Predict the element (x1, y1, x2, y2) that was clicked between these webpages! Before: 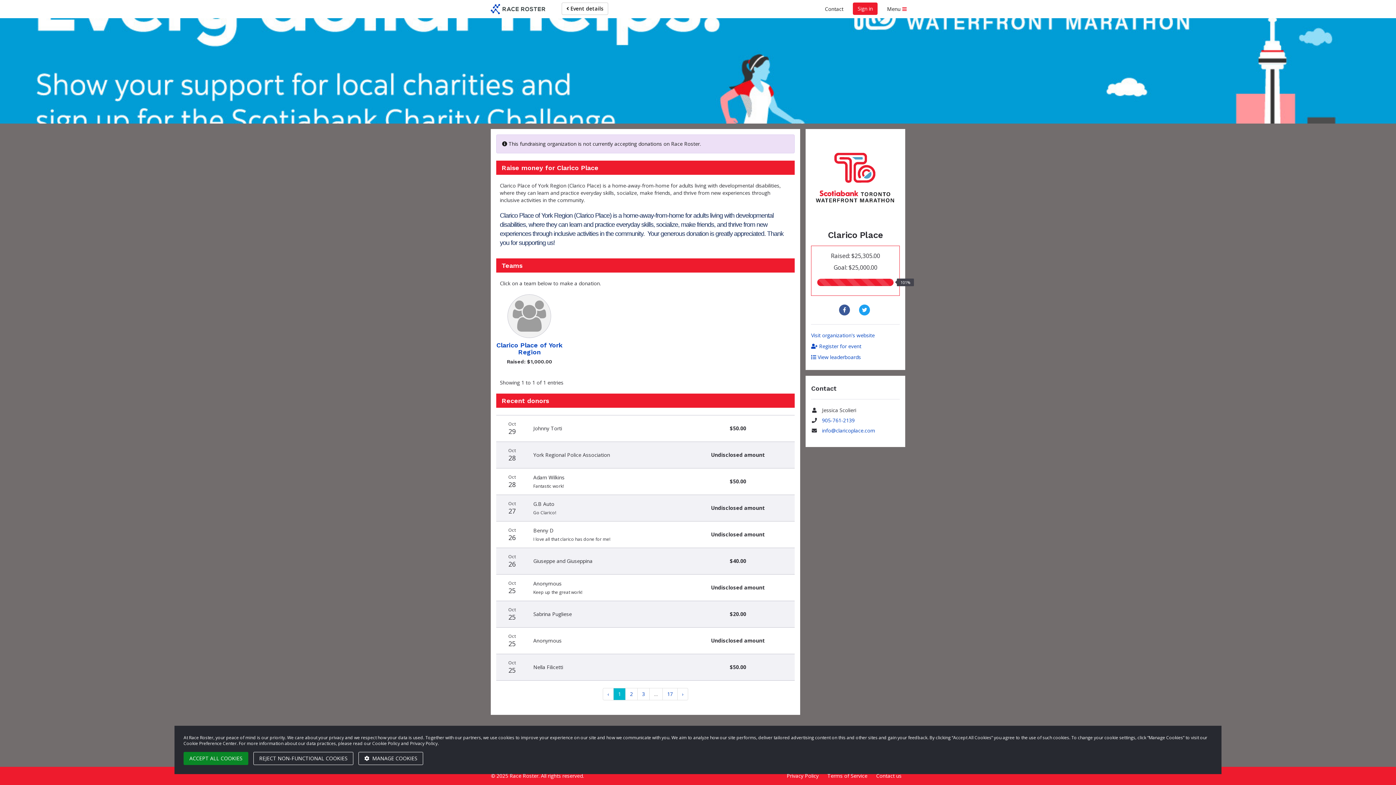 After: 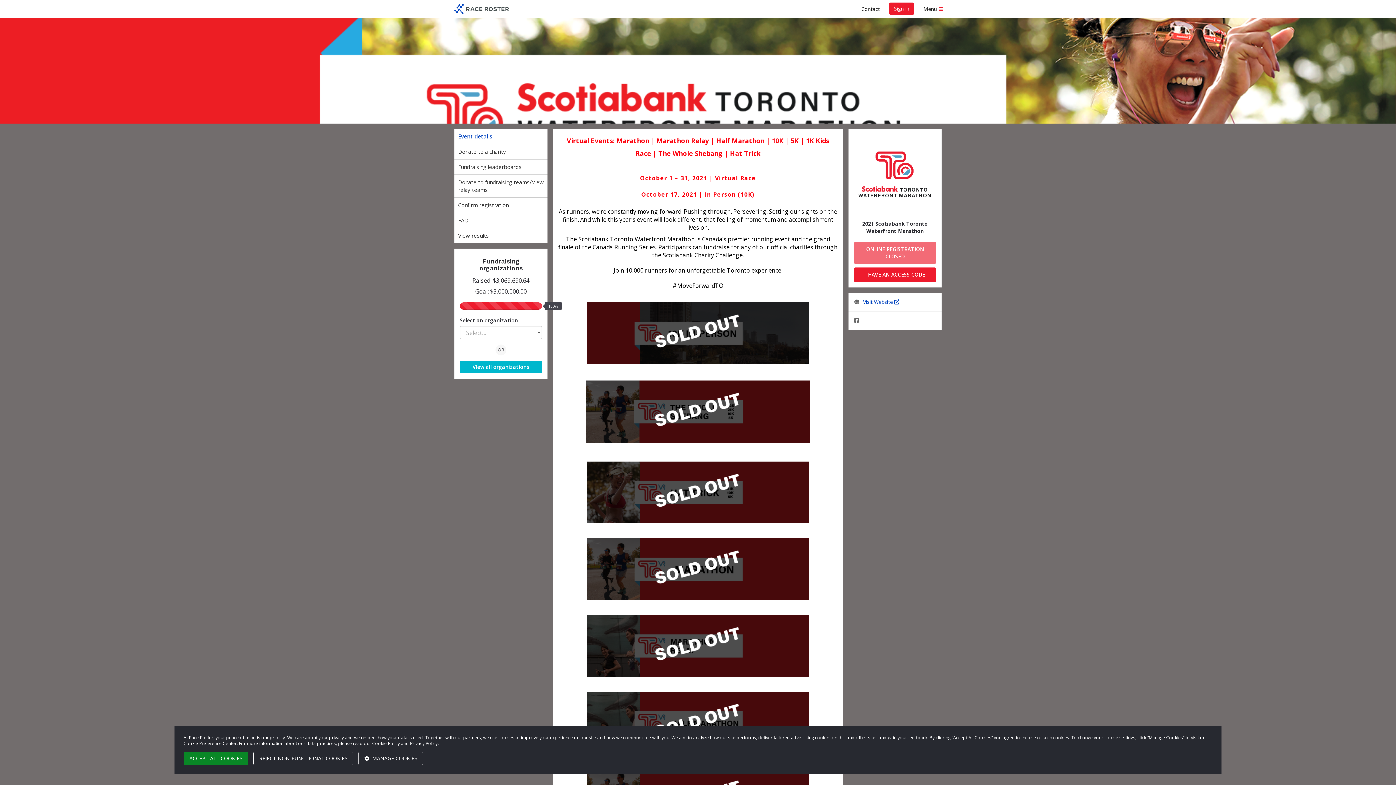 Action: label:  Event details bbox: (561, 2, 608, 14)